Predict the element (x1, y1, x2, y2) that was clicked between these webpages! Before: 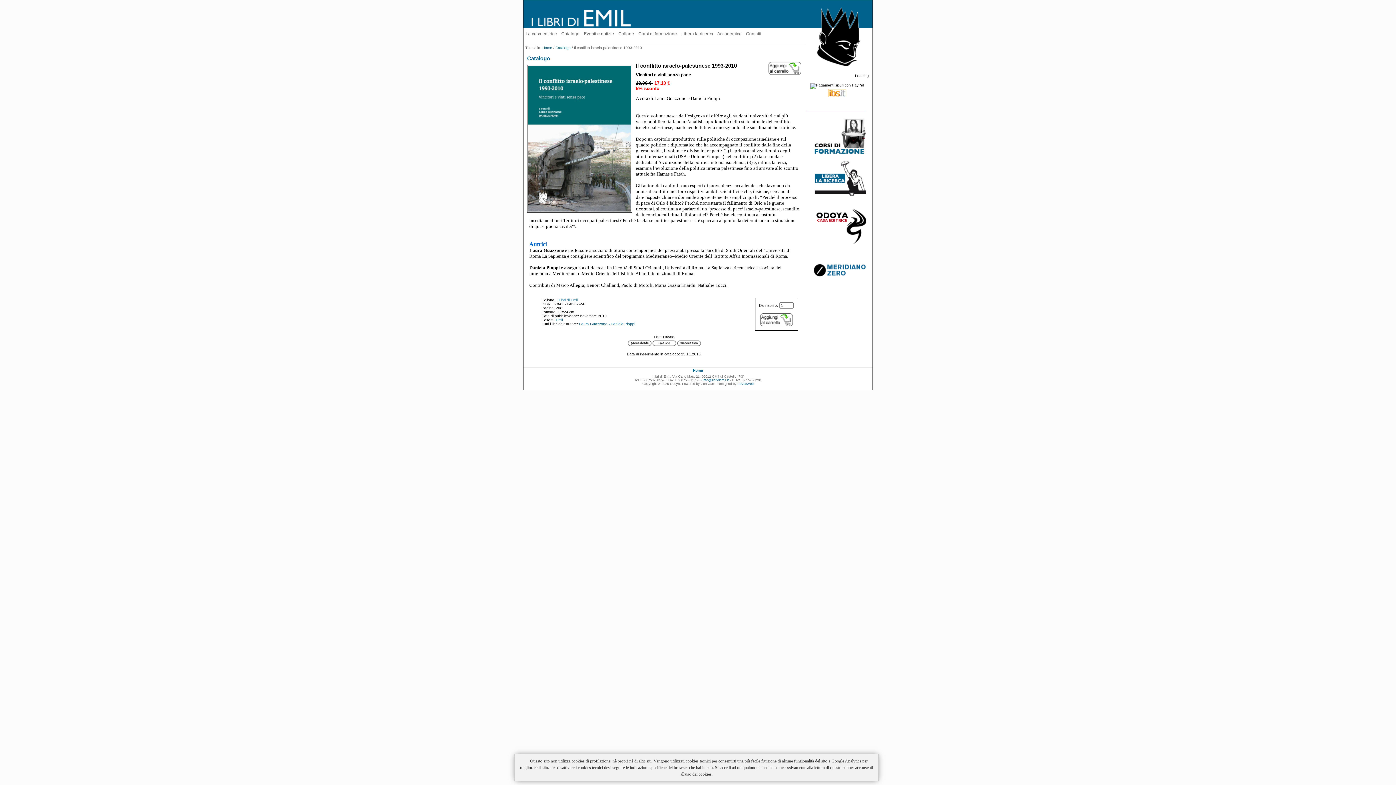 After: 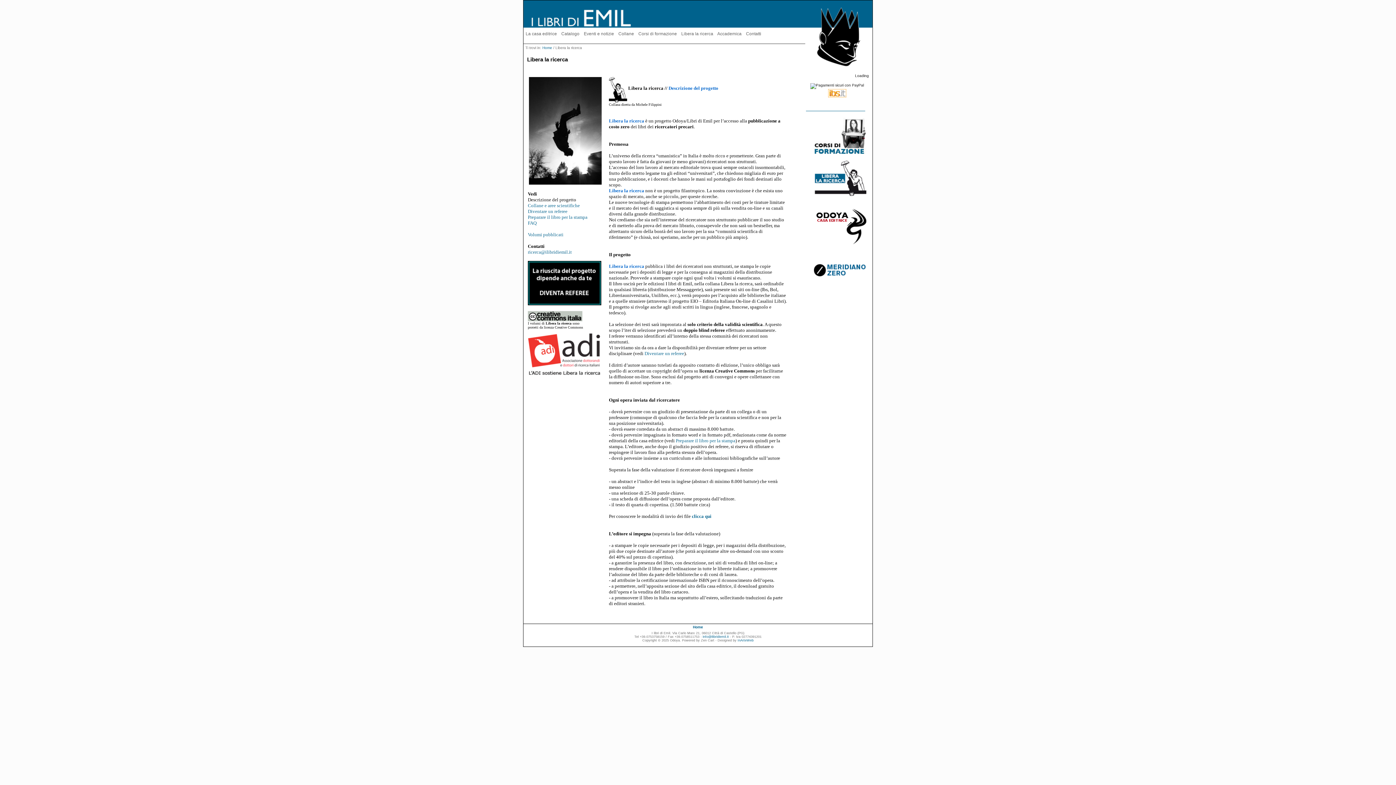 Action: bbox: (681, 31, 713, 36) label: Libera la ricerca